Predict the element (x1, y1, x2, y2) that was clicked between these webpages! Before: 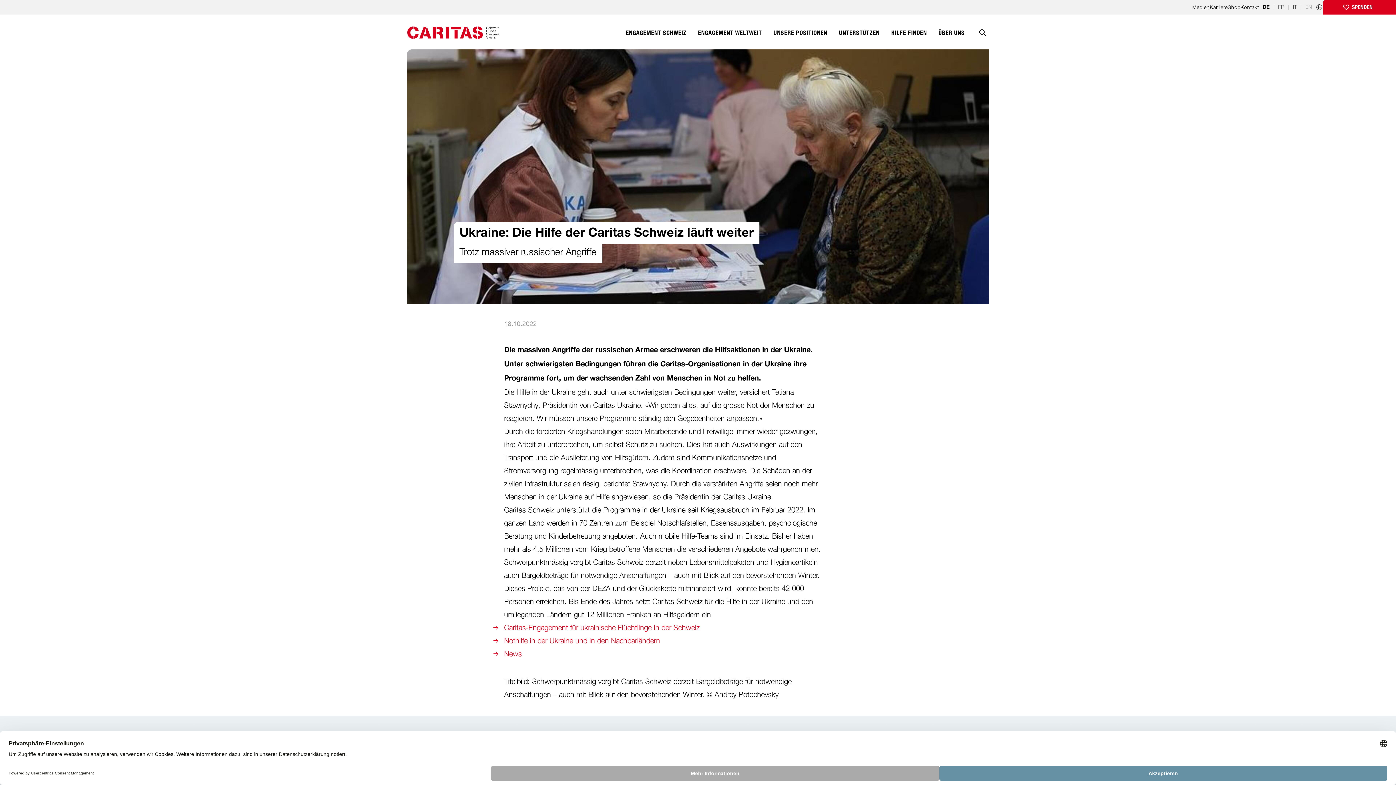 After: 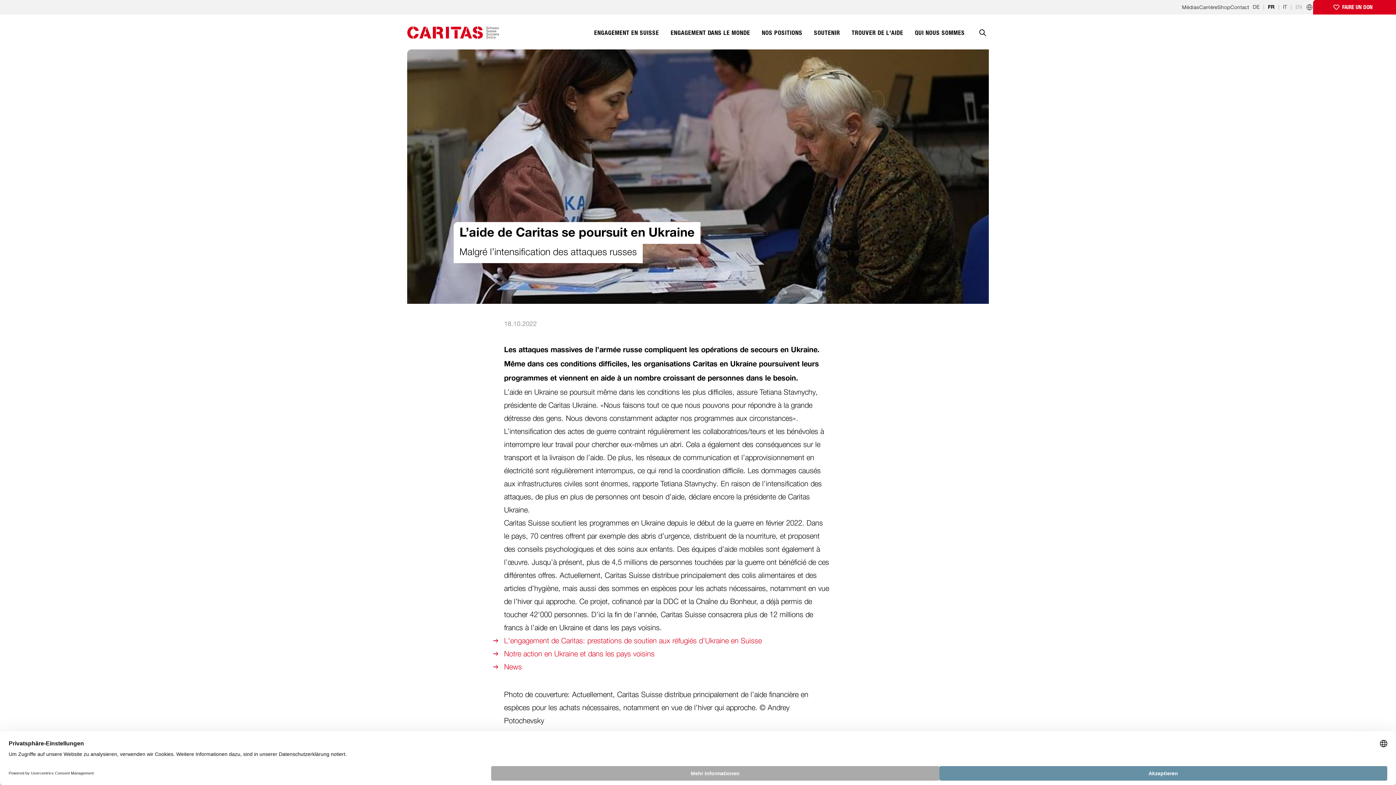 Action: bbox: (1278, 3, 1284, 10) label: FR